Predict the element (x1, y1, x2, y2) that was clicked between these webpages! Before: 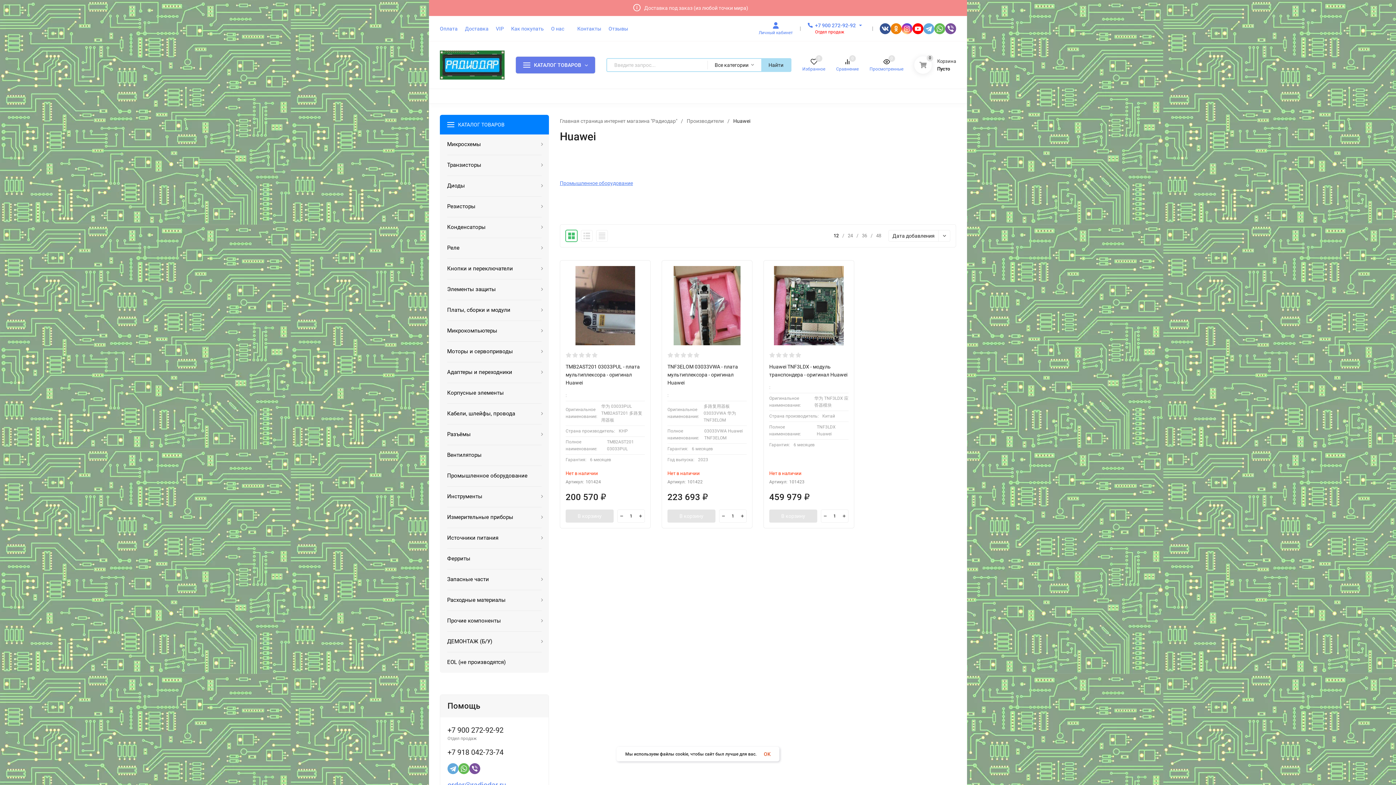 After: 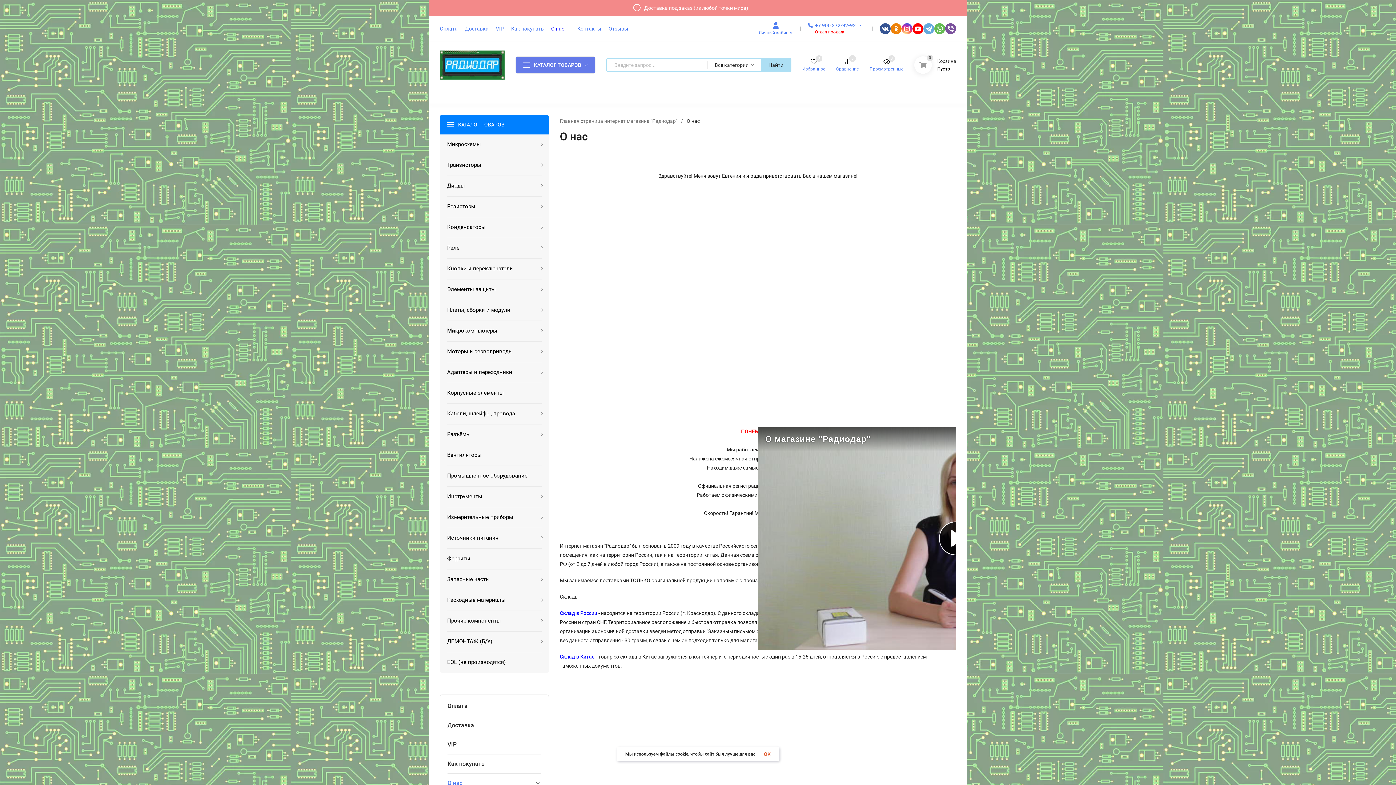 Action: label: О нас bbox: (551, 26, 570, 31)